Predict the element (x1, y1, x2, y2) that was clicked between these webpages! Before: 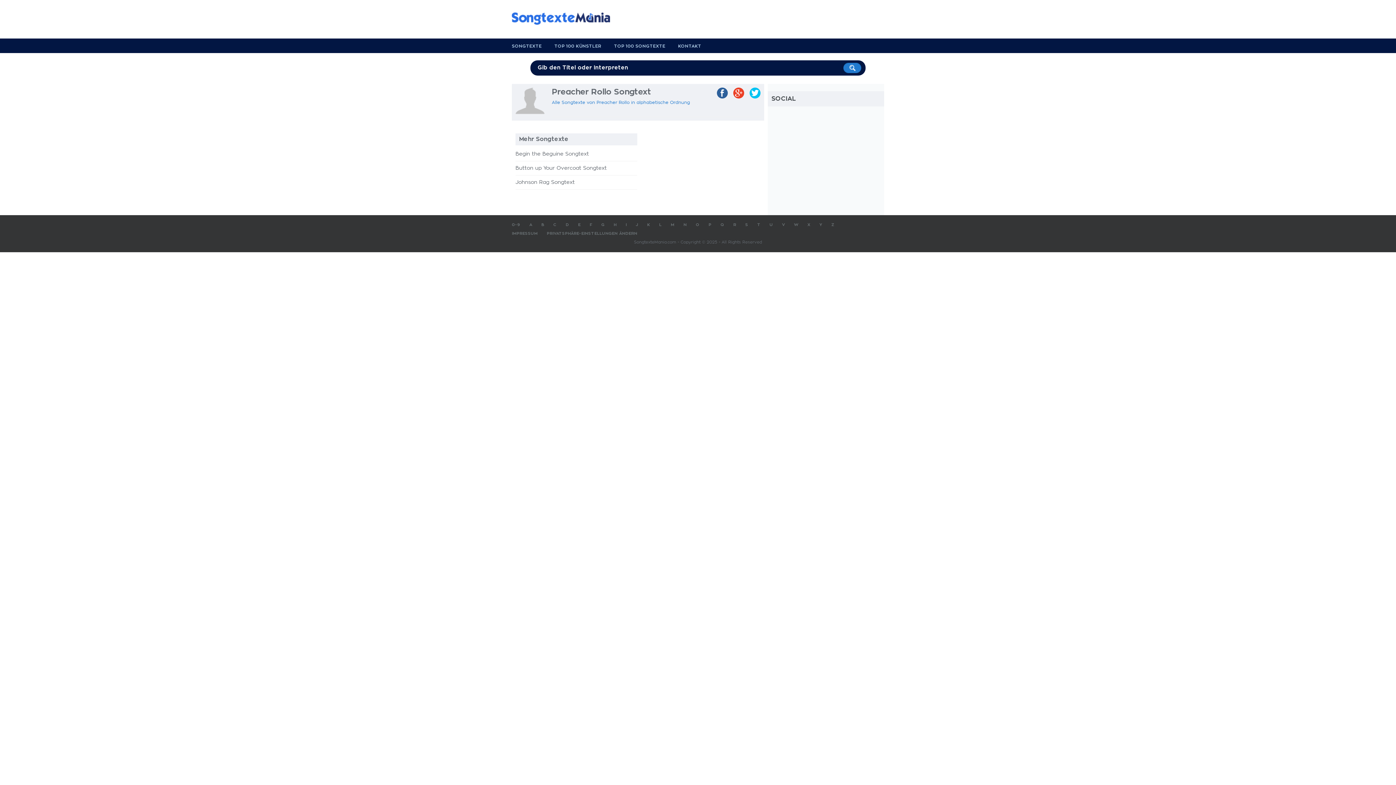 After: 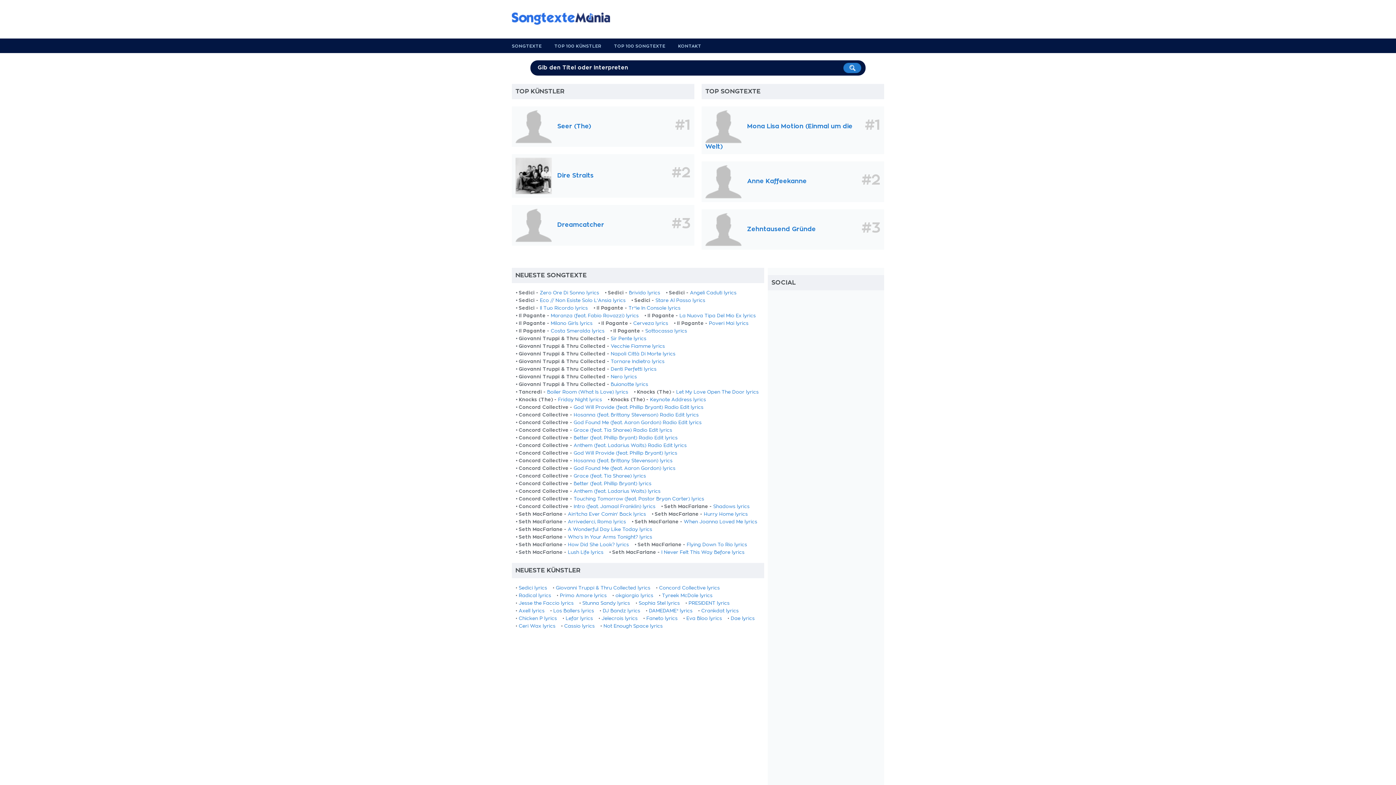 Action: bbox: (512, 2, 617, 34)